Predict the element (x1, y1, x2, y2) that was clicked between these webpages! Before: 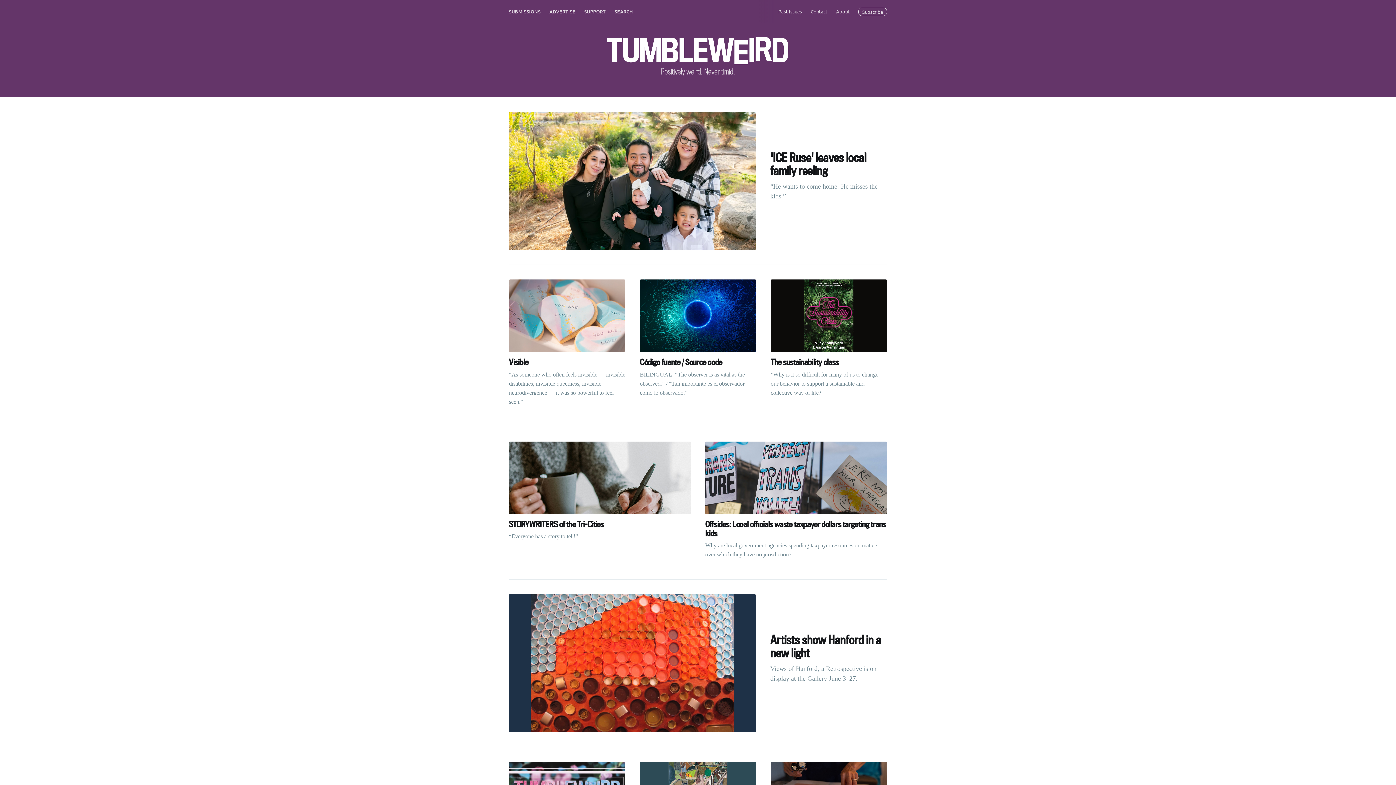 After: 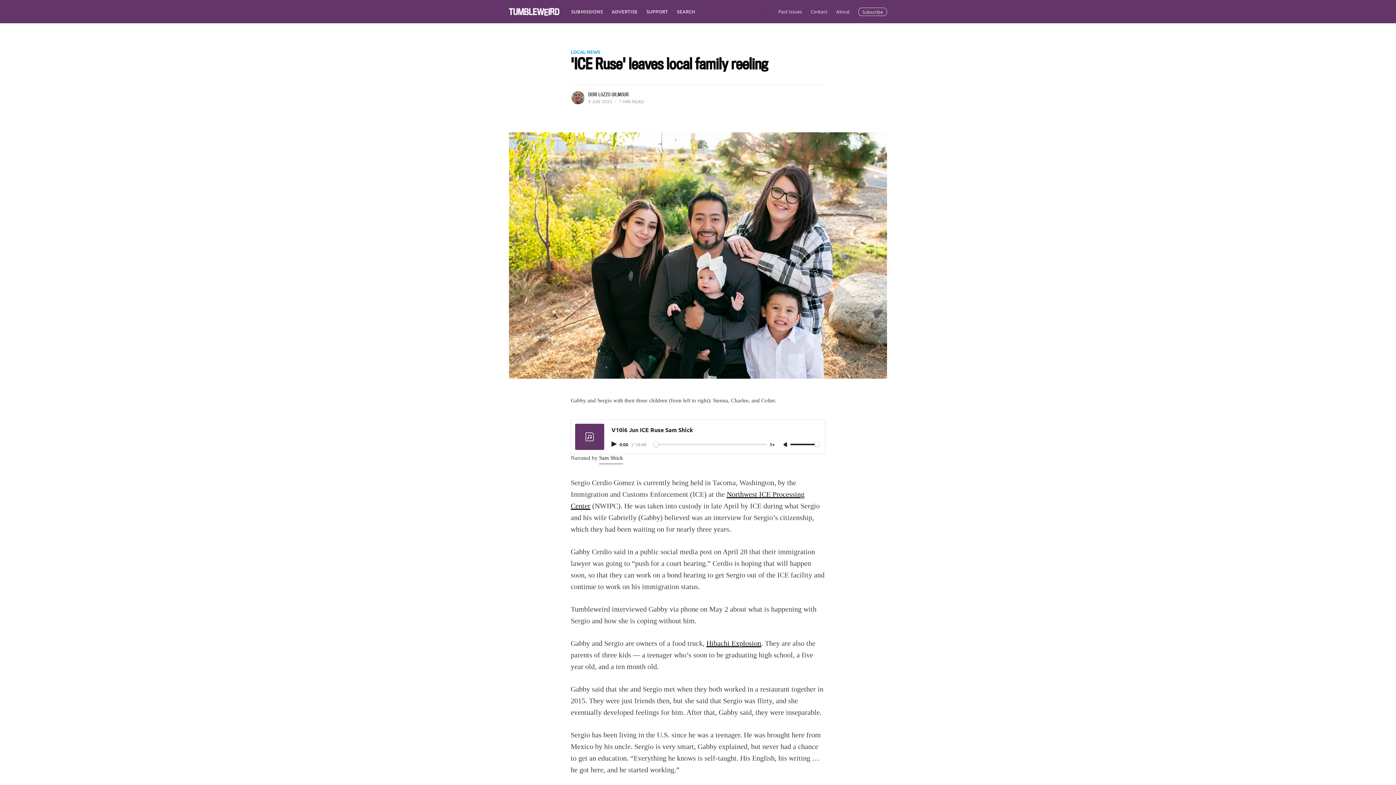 Action: bbox: (509, 111, 756, 250)